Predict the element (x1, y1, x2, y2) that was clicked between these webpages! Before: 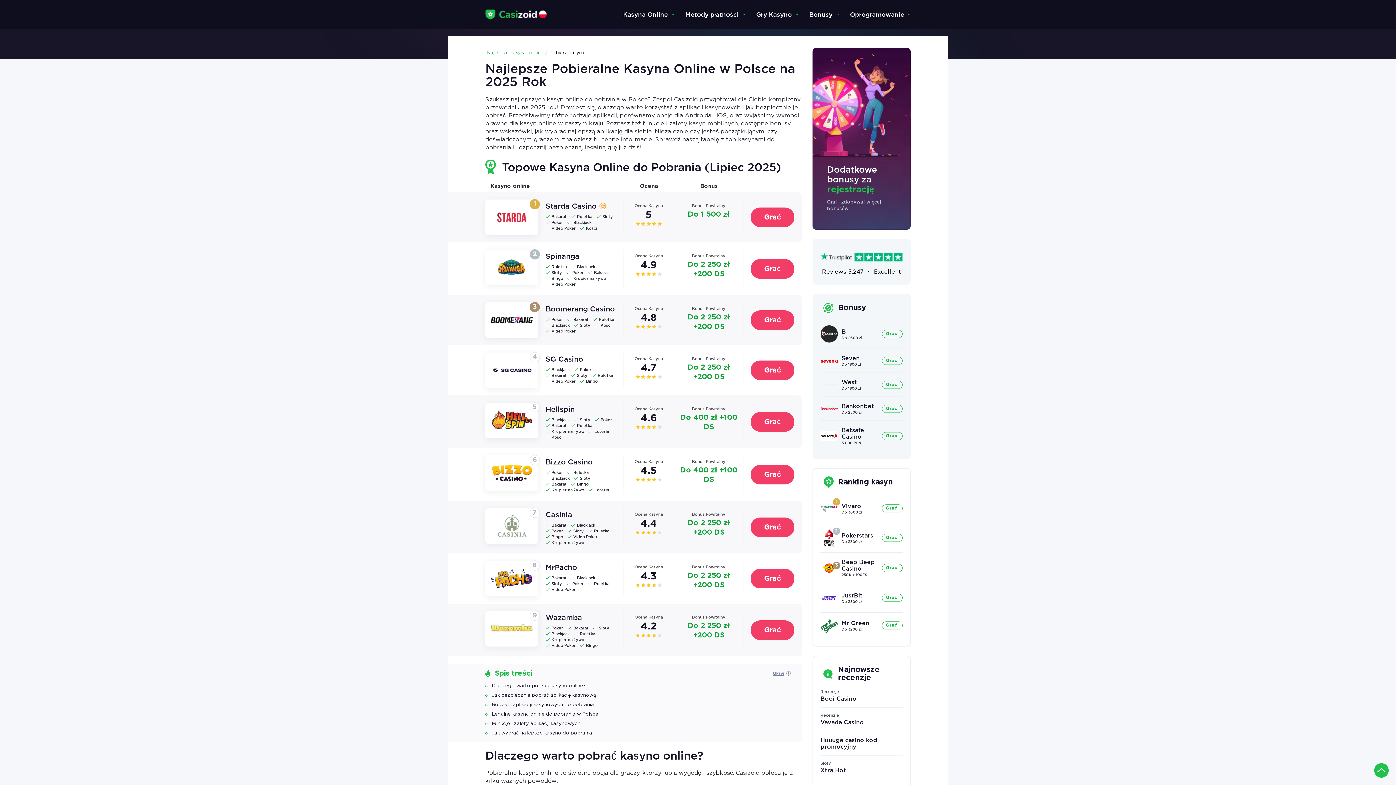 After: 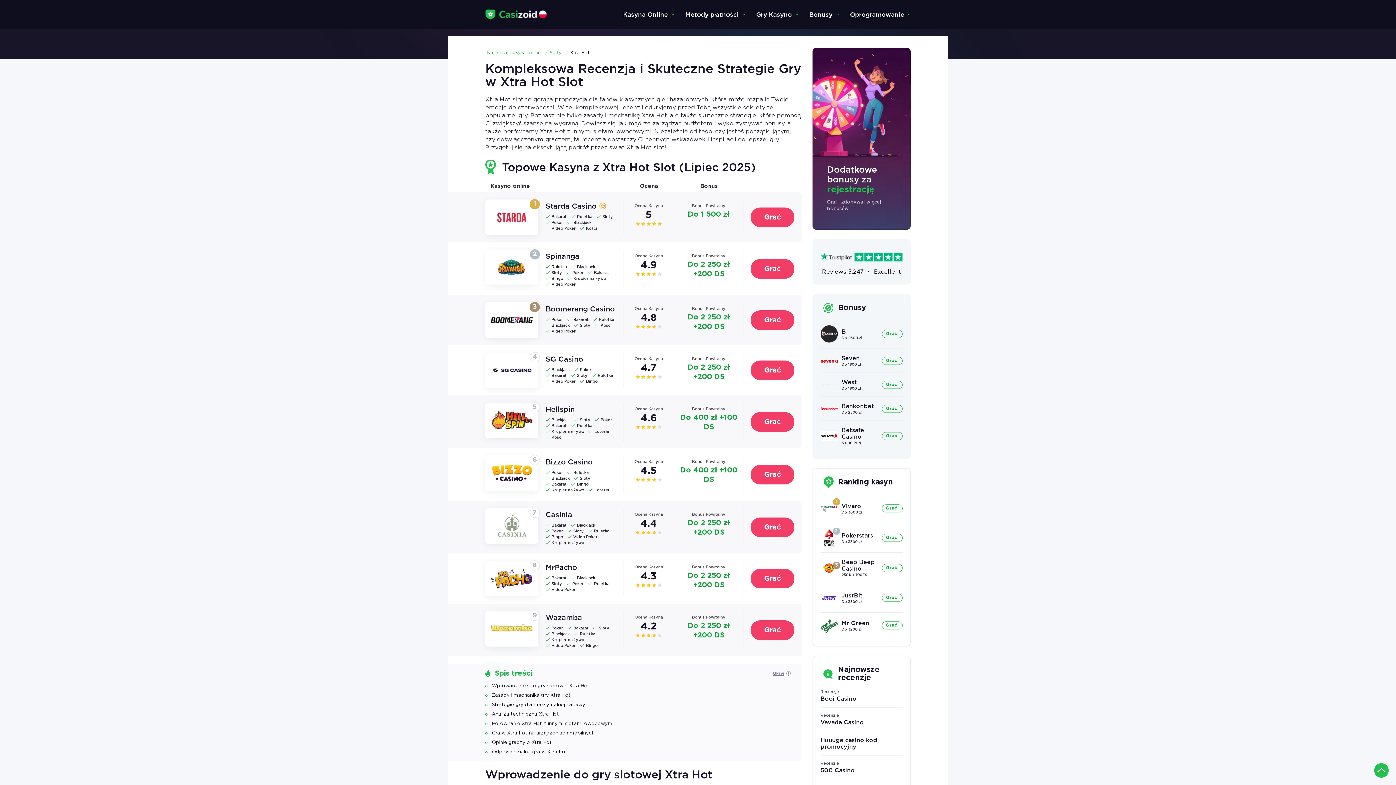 Action: label: Xtra Hot bbox: (820, 767, 846, 773)